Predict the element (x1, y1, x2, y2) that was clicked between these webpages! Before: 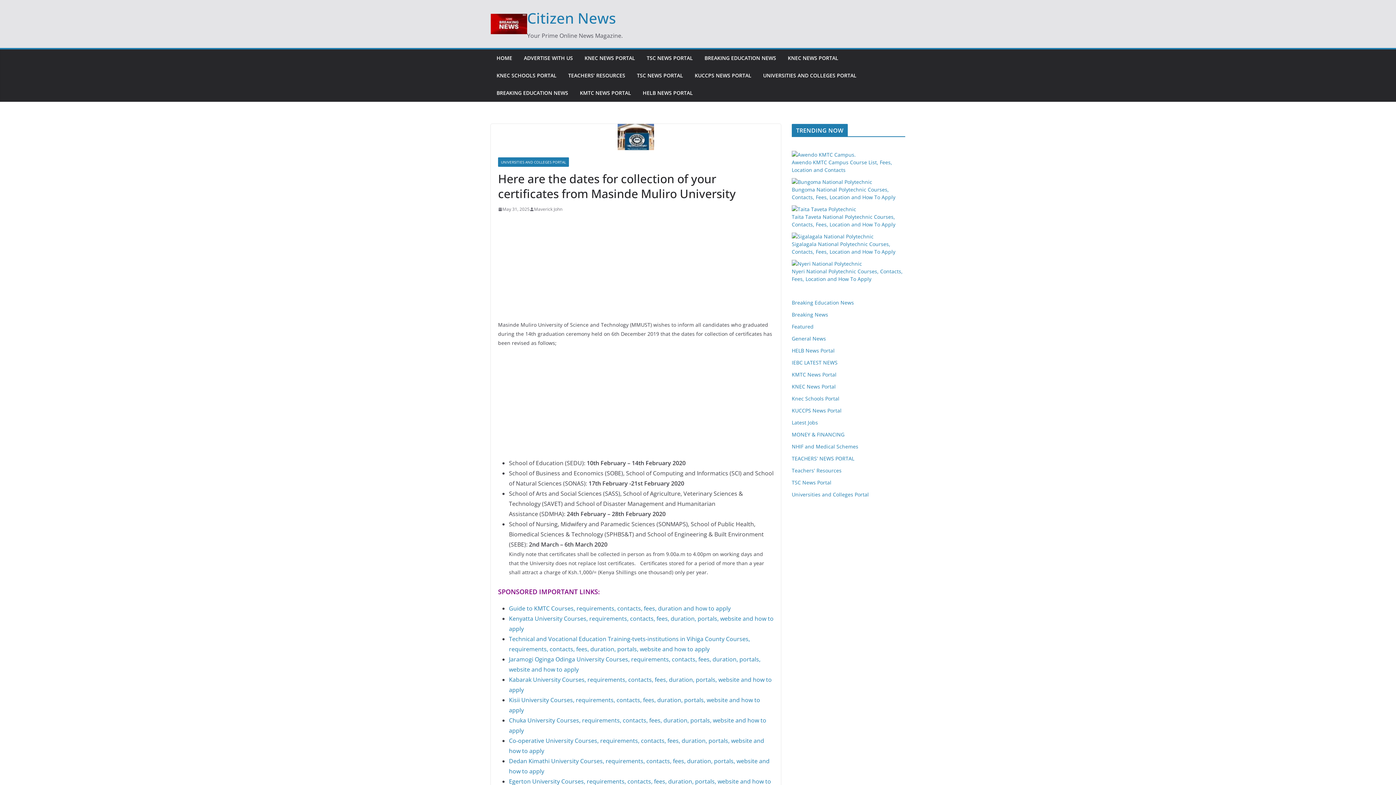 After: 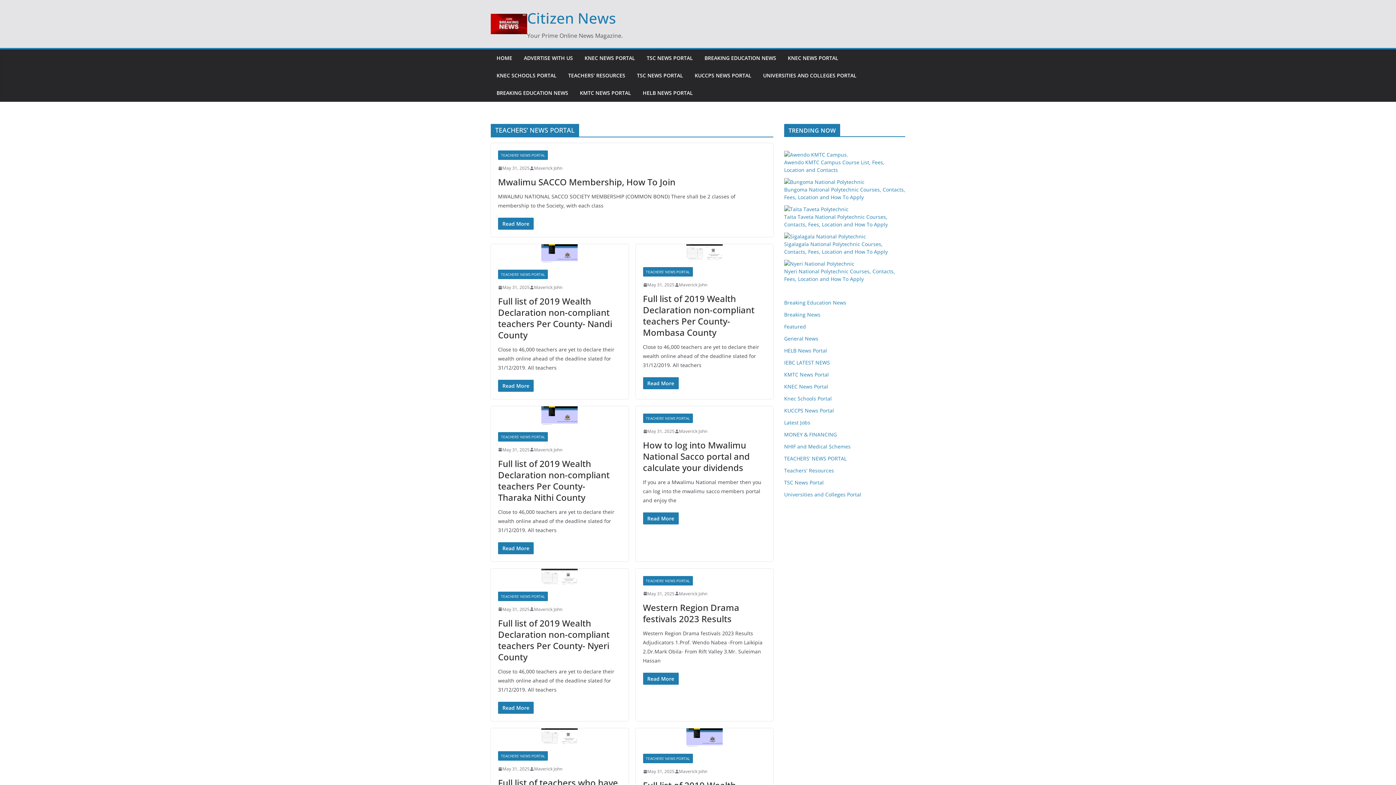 Action: bbox: (792, 455, 854, 462) label: TEACHERS' NEWS PORTAL